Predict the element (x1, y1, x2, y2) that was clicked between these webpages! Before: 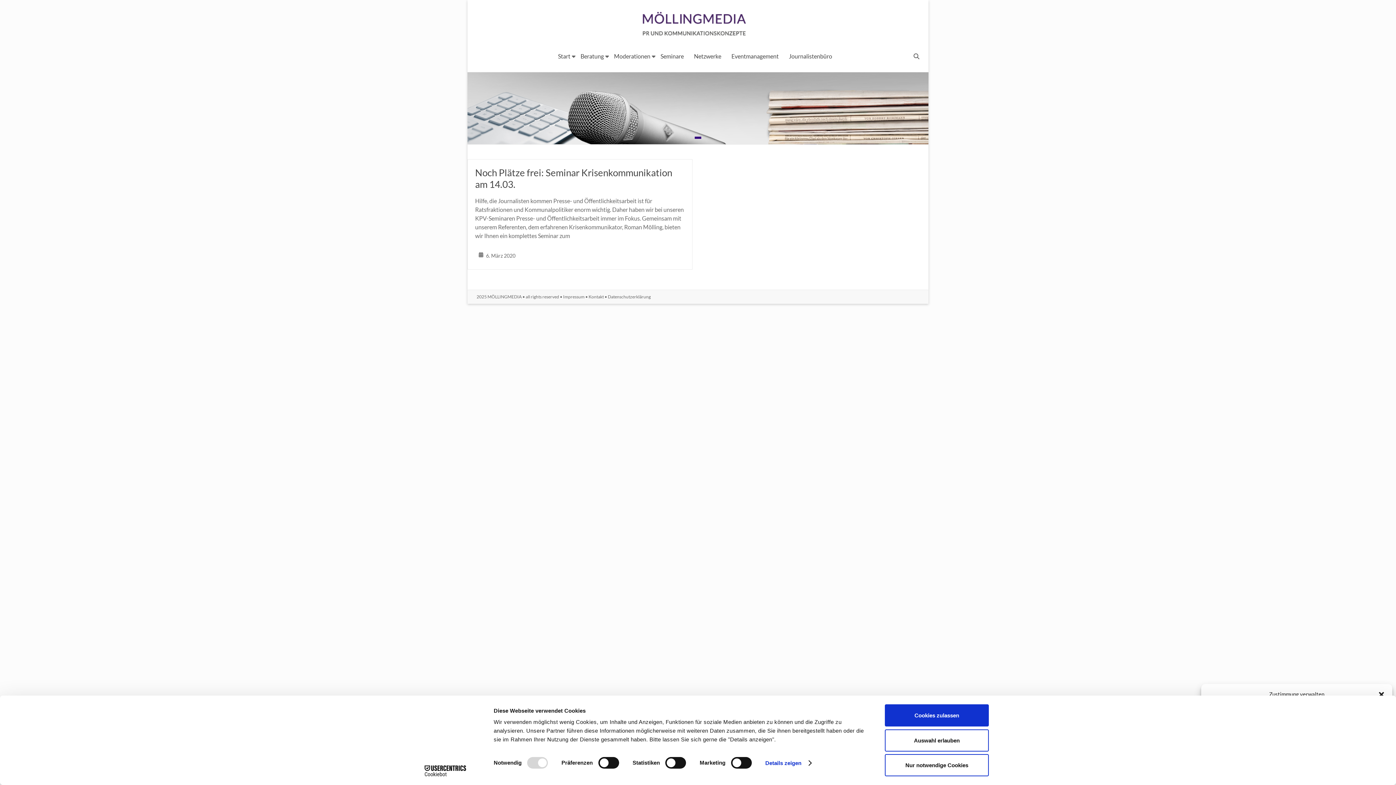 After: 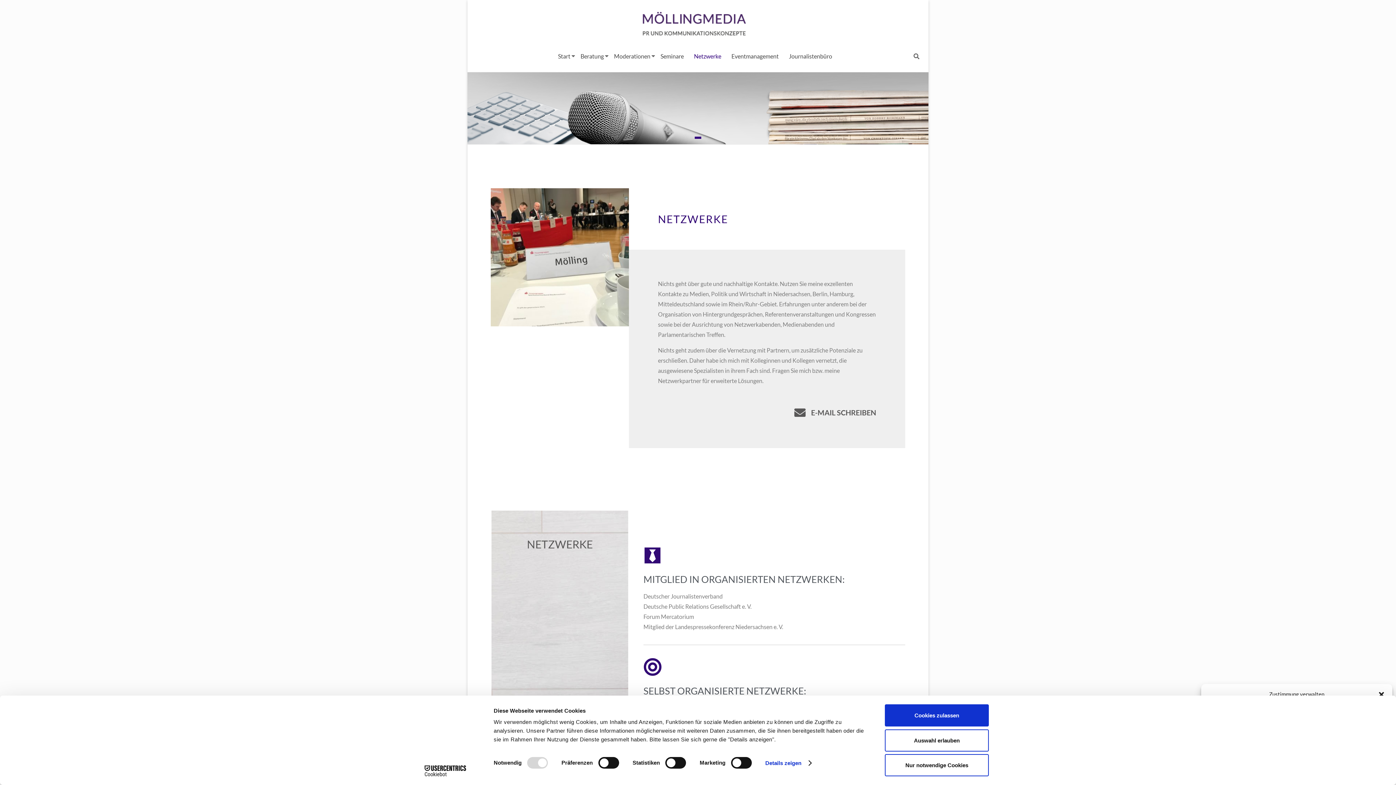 Action: label: Netzwerke bbox: (694, 50, 721, 61)